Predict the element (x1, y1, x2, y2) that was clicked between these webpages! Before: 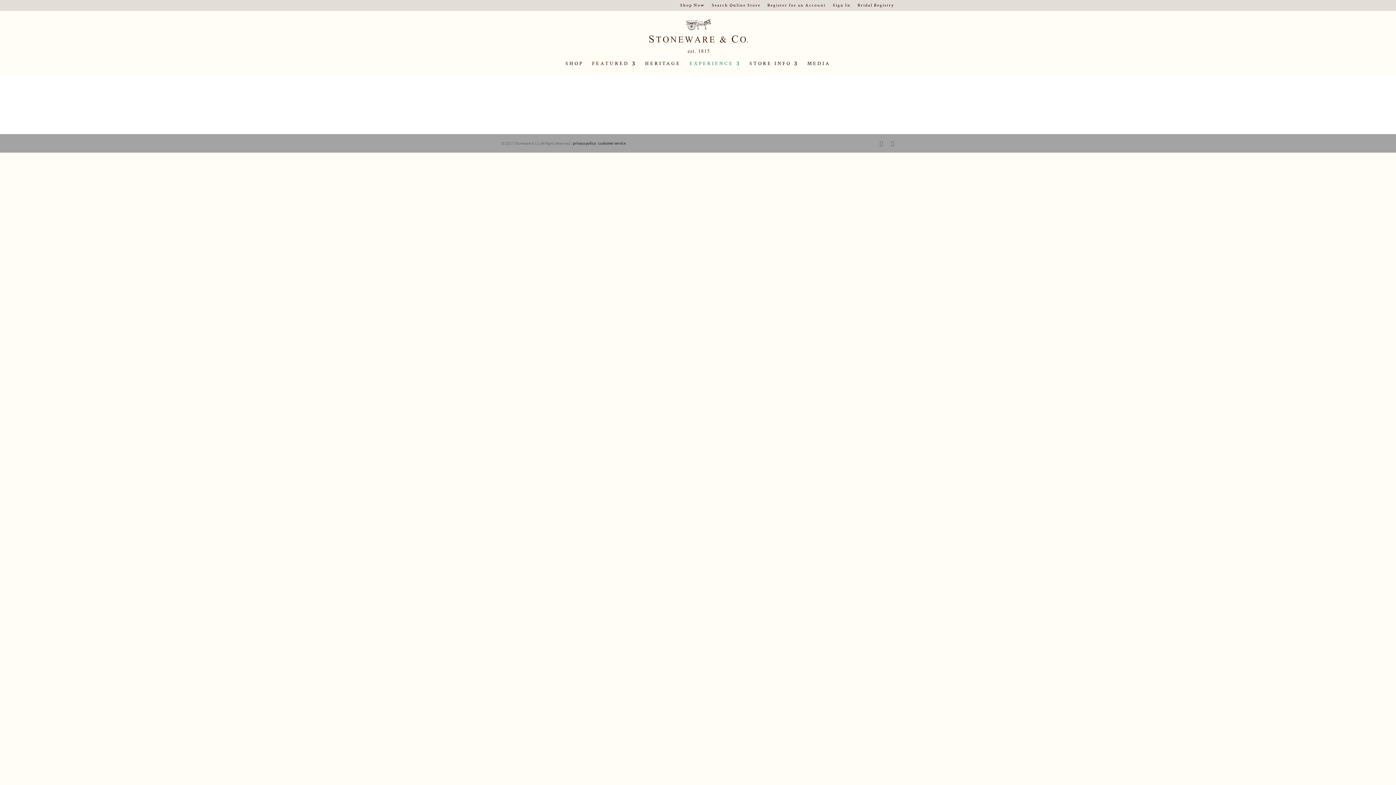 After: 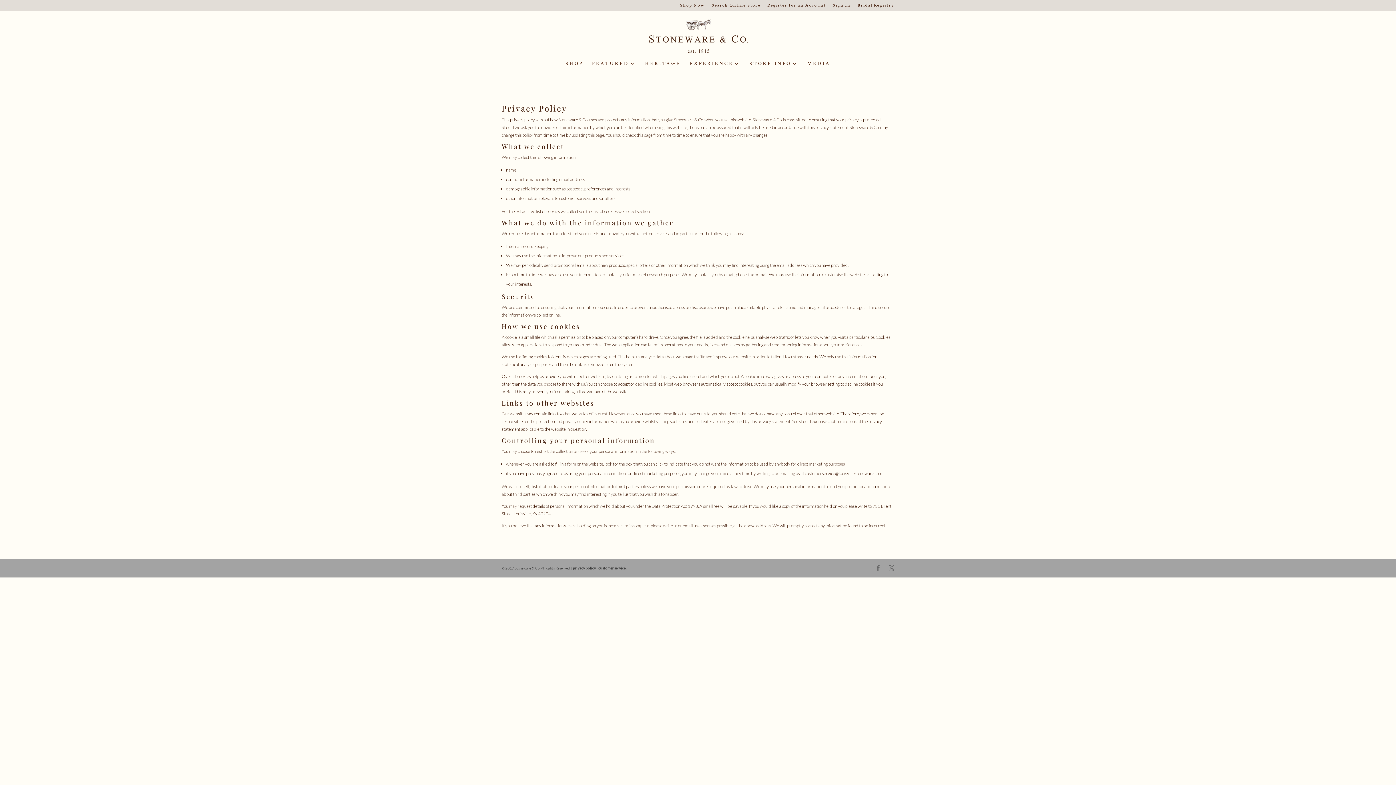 Action: bbox: (573, 141, 596, 145) label: privacy policy